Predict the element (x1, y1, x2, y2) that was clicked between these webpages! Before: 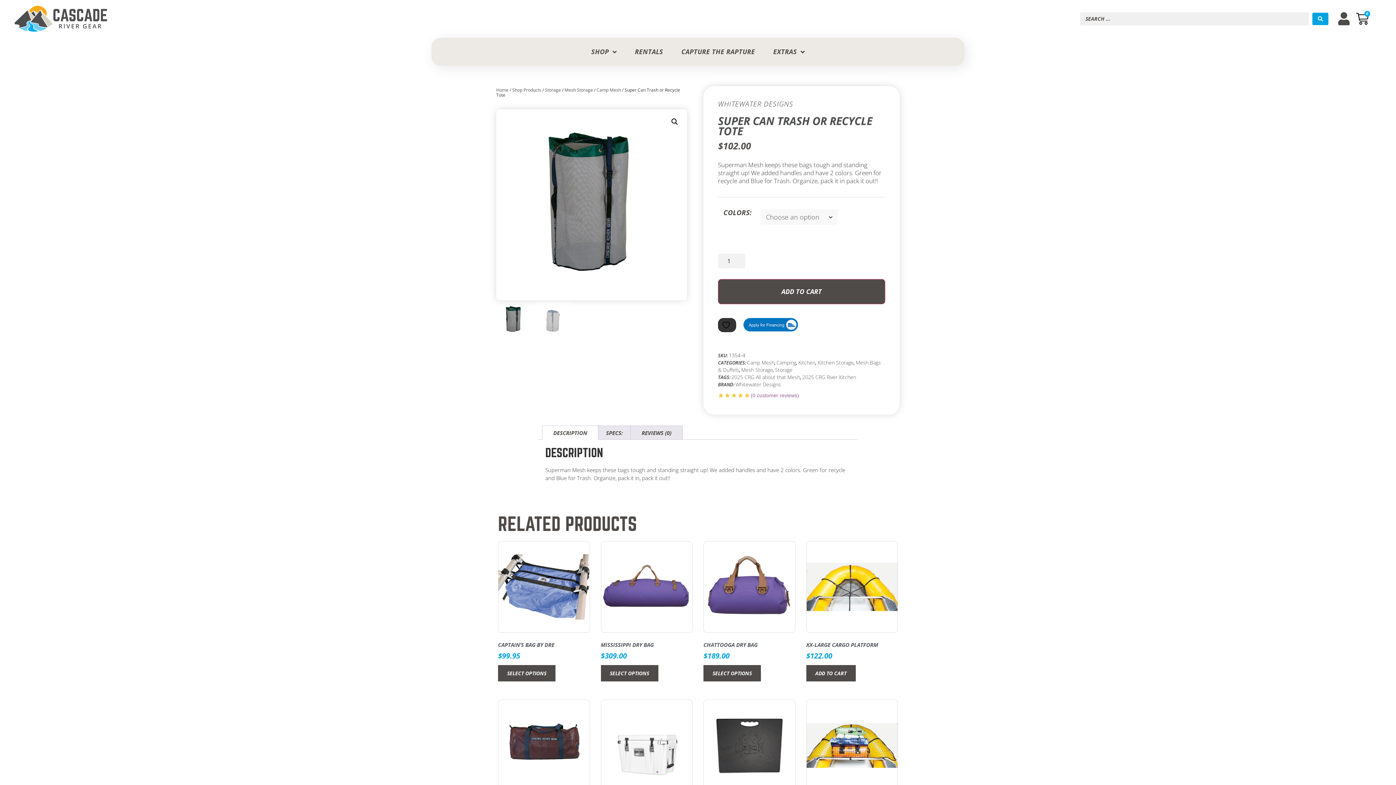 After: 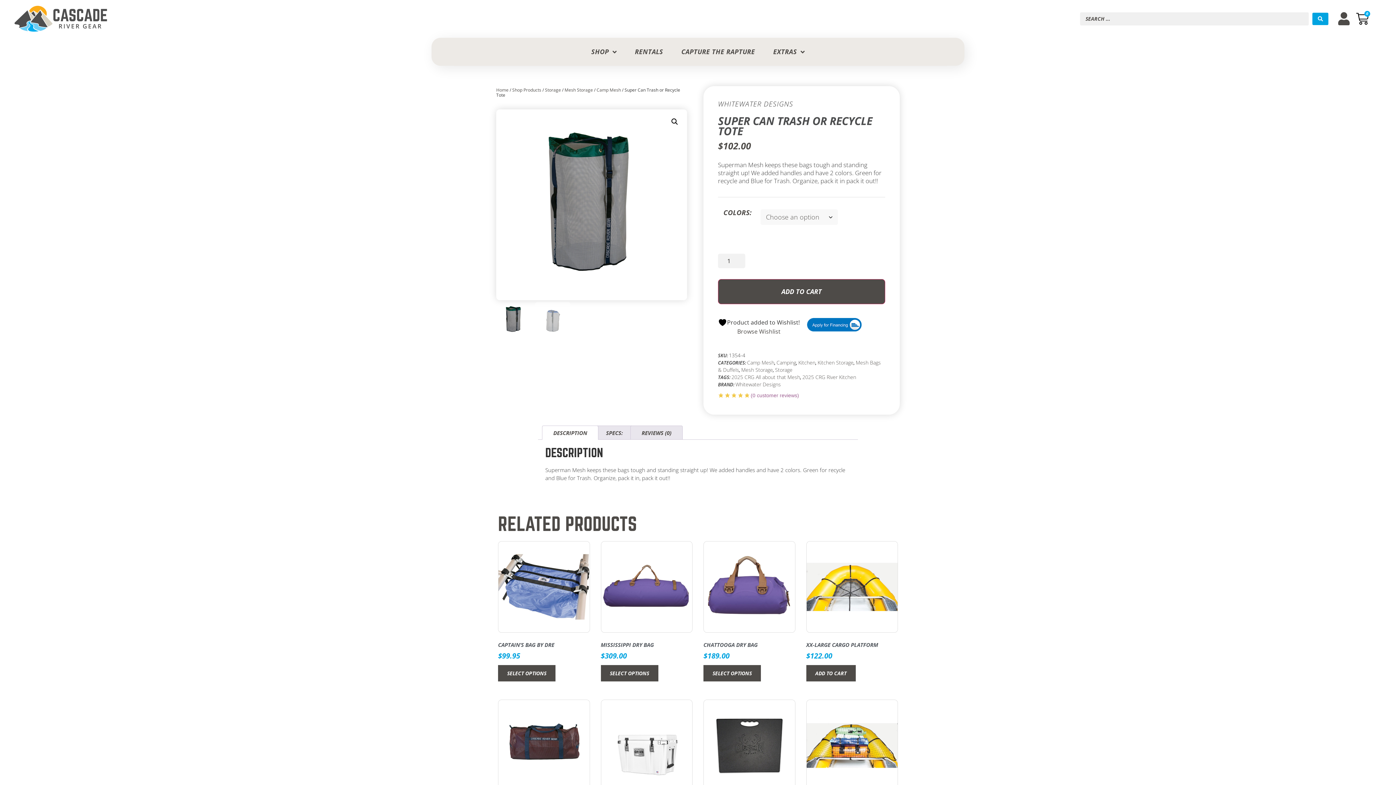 Action: bbox: (718, 318, 736, 332)